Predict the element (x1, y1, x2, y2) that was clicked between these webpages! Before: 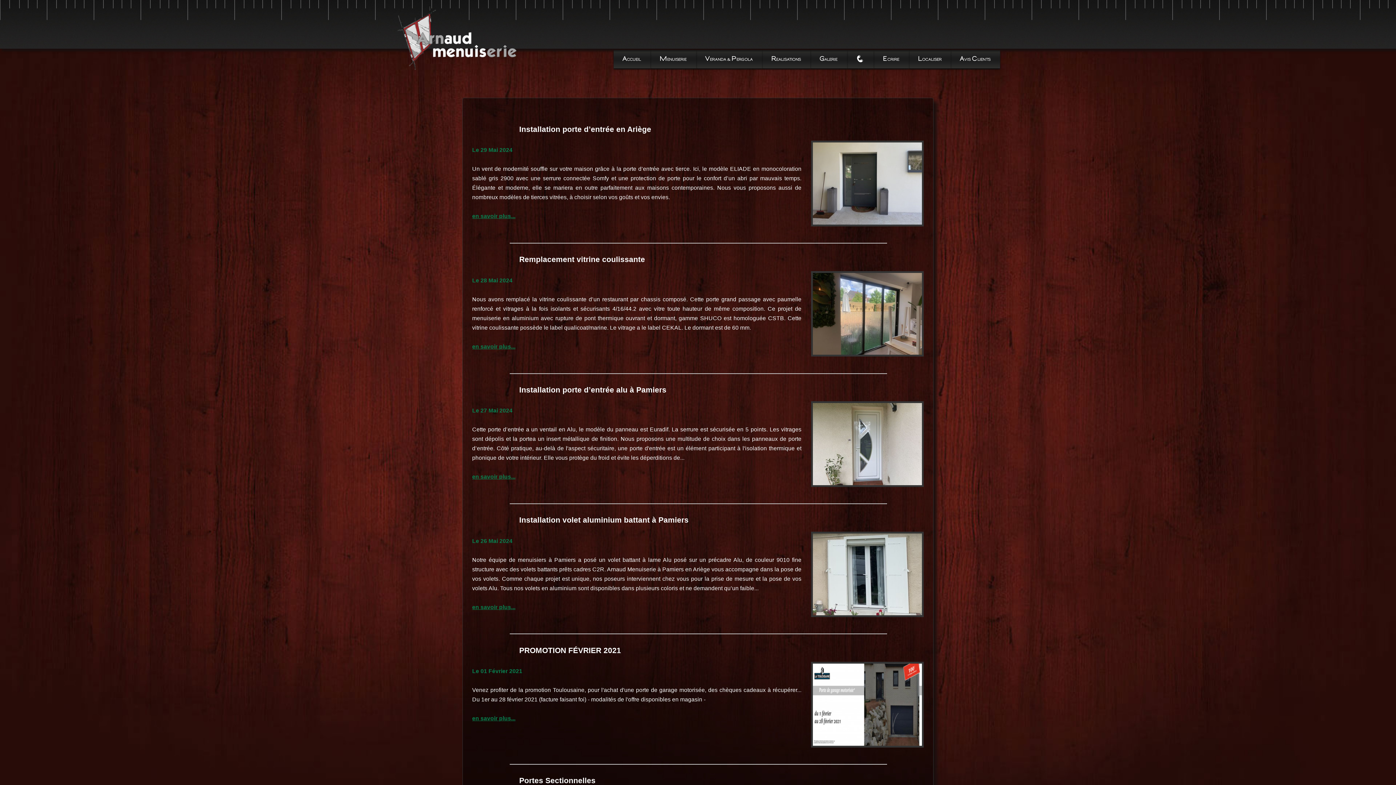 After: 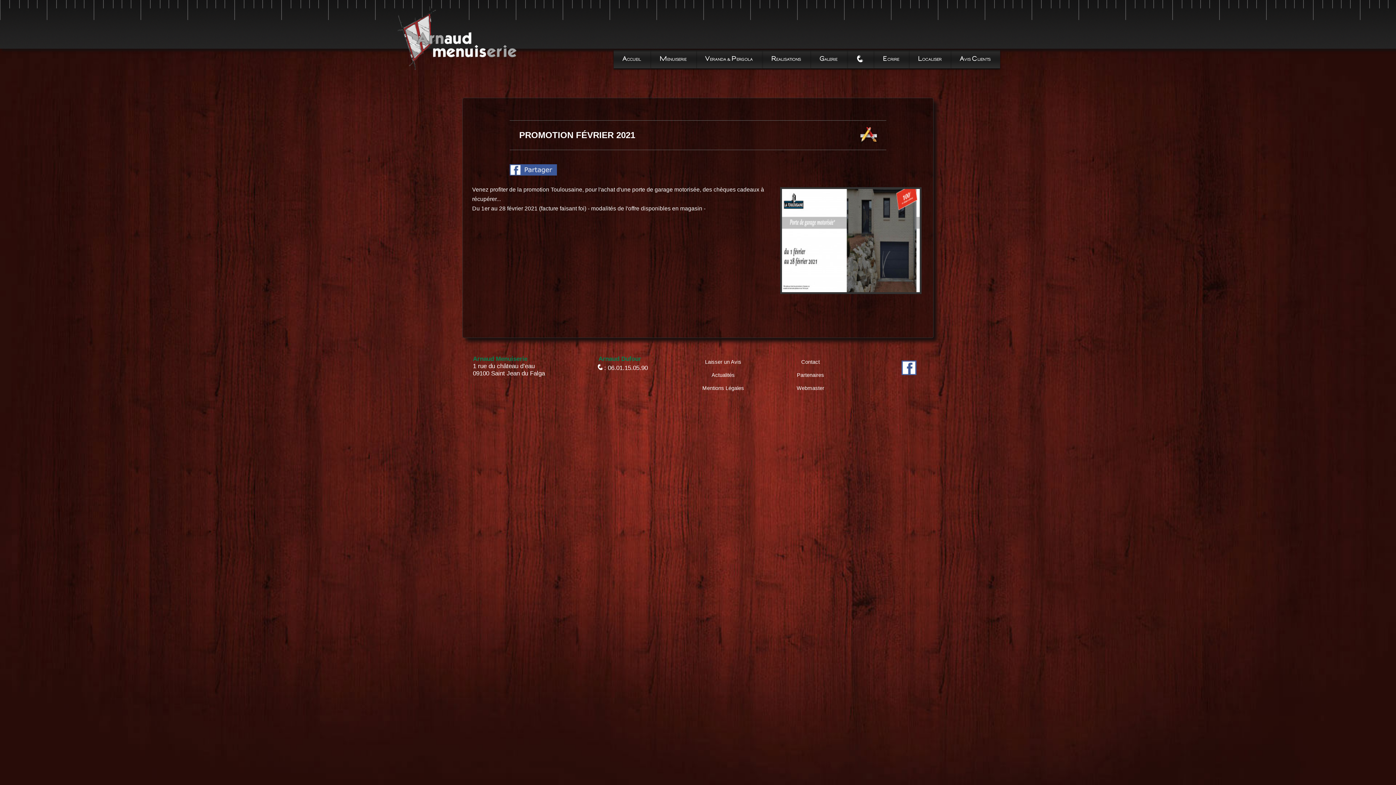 Action: label: en savoir plus... bbox: (472, 715, 515, 721)